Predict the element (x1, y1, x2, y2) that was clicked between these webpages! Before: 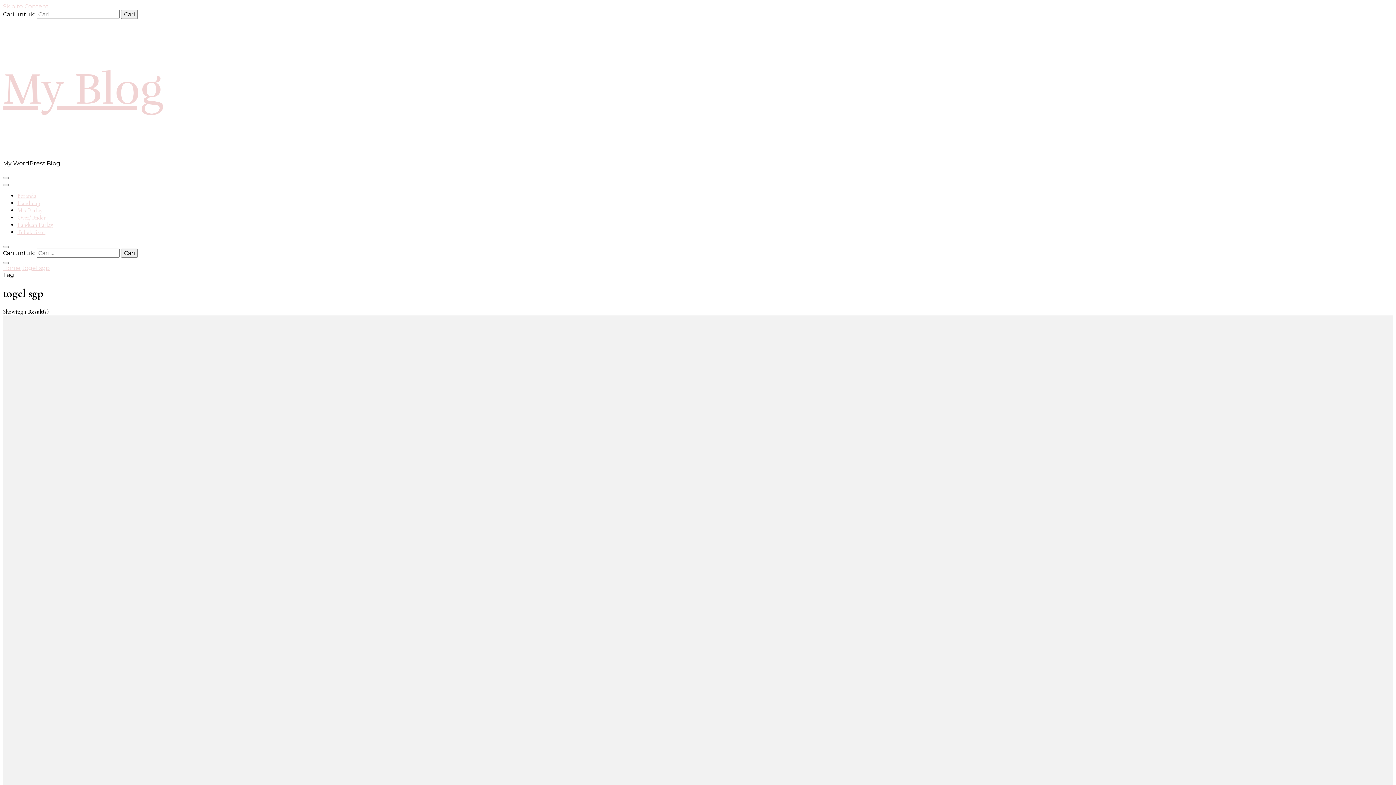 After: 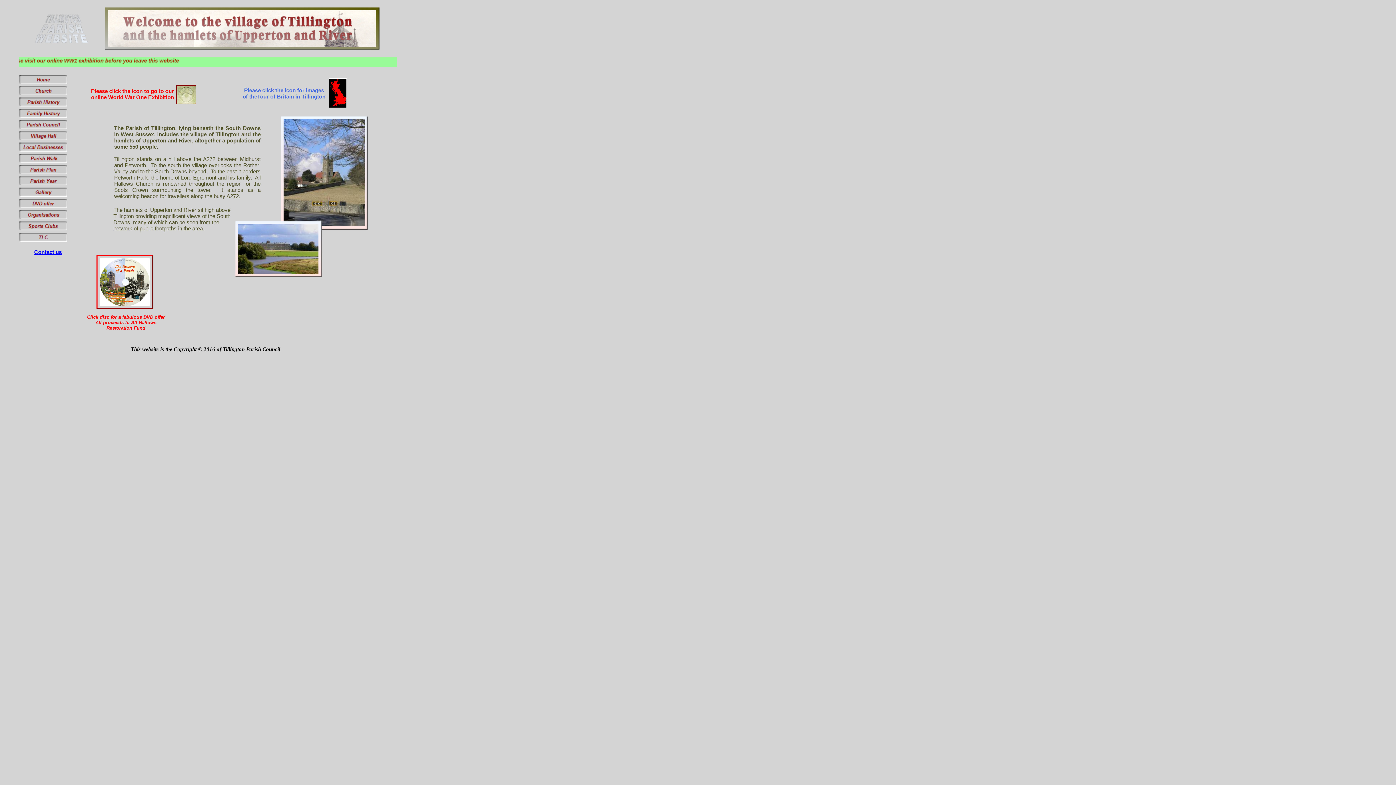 Action: bbox: (17, 192, 36, 199) label: Beranda